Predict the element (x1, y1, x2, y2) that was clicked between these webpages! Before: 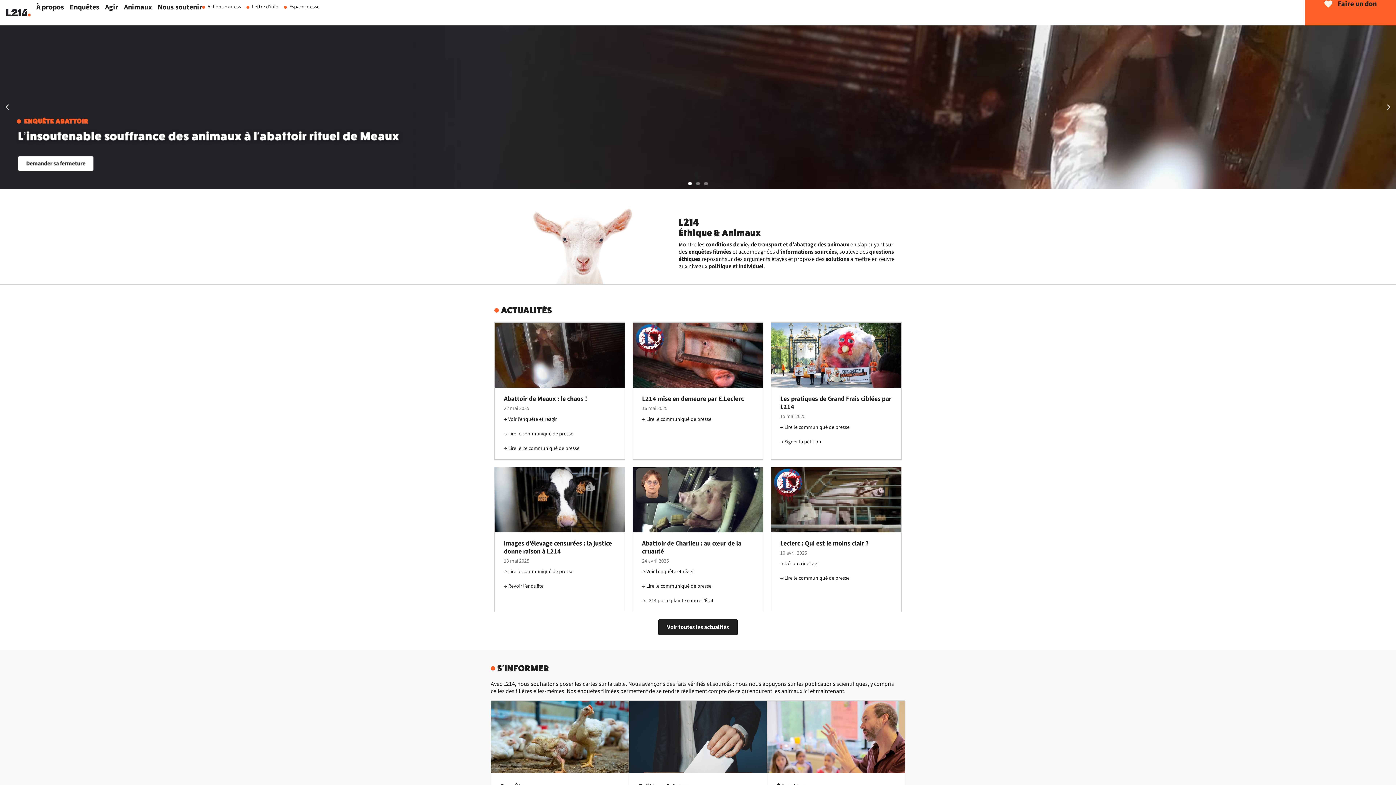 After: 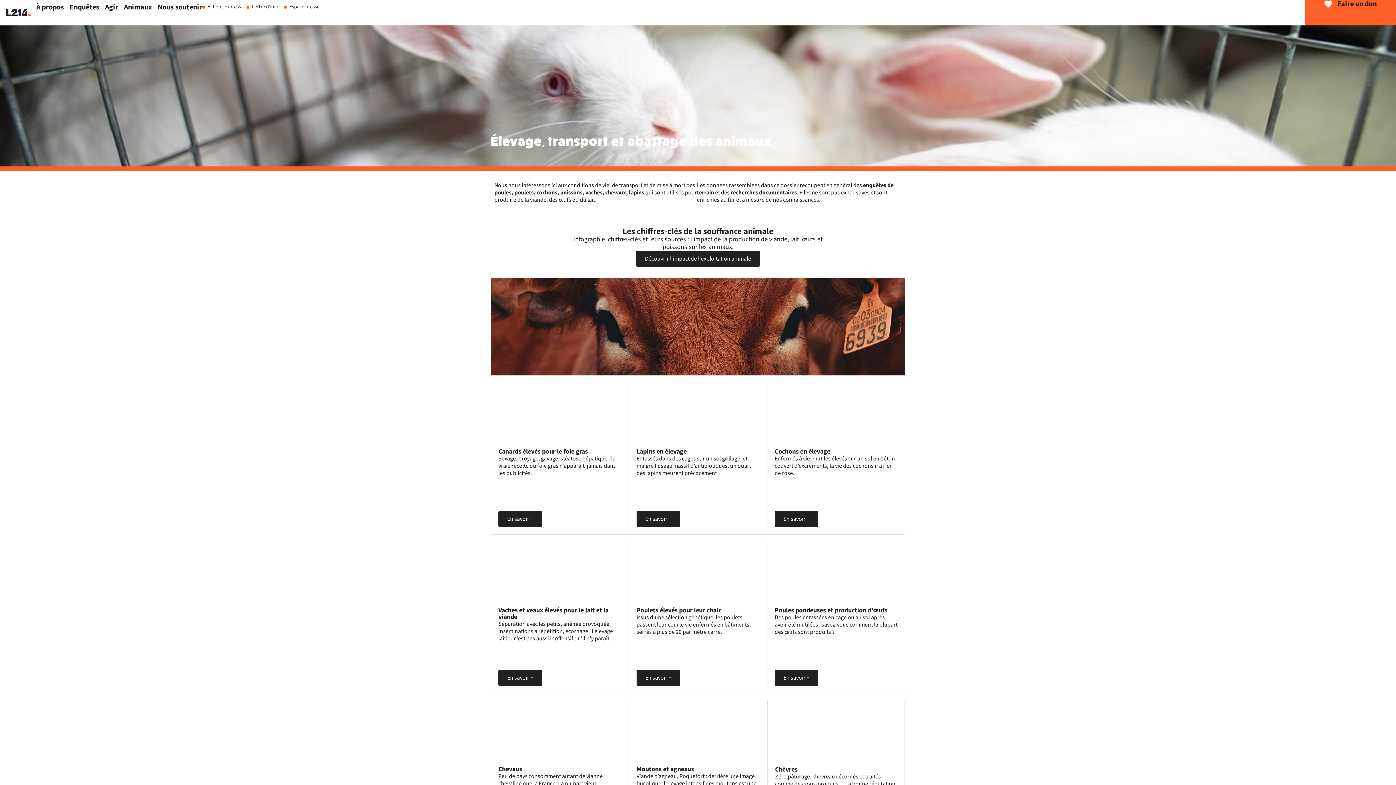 Action: bbox: (124, 3, 152, 10) label: Animaux